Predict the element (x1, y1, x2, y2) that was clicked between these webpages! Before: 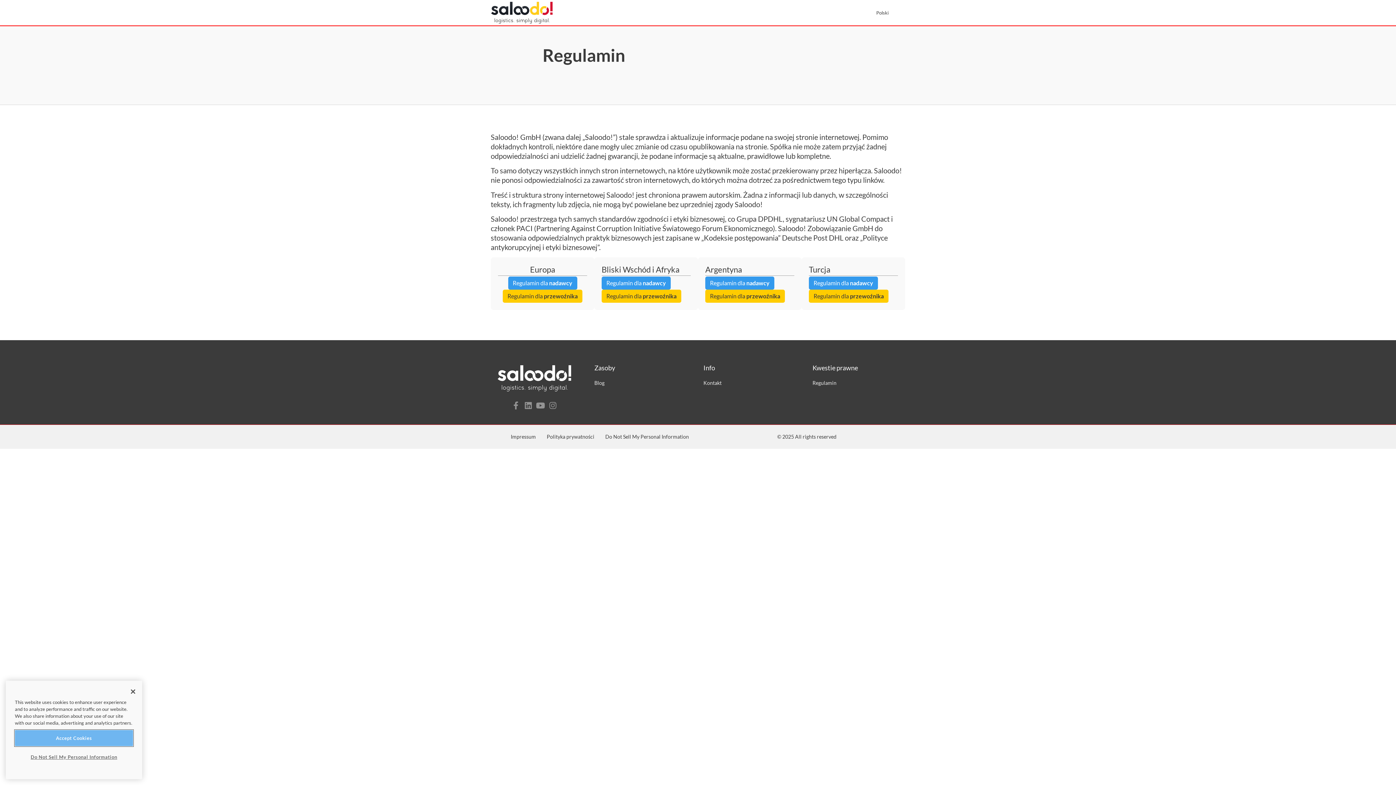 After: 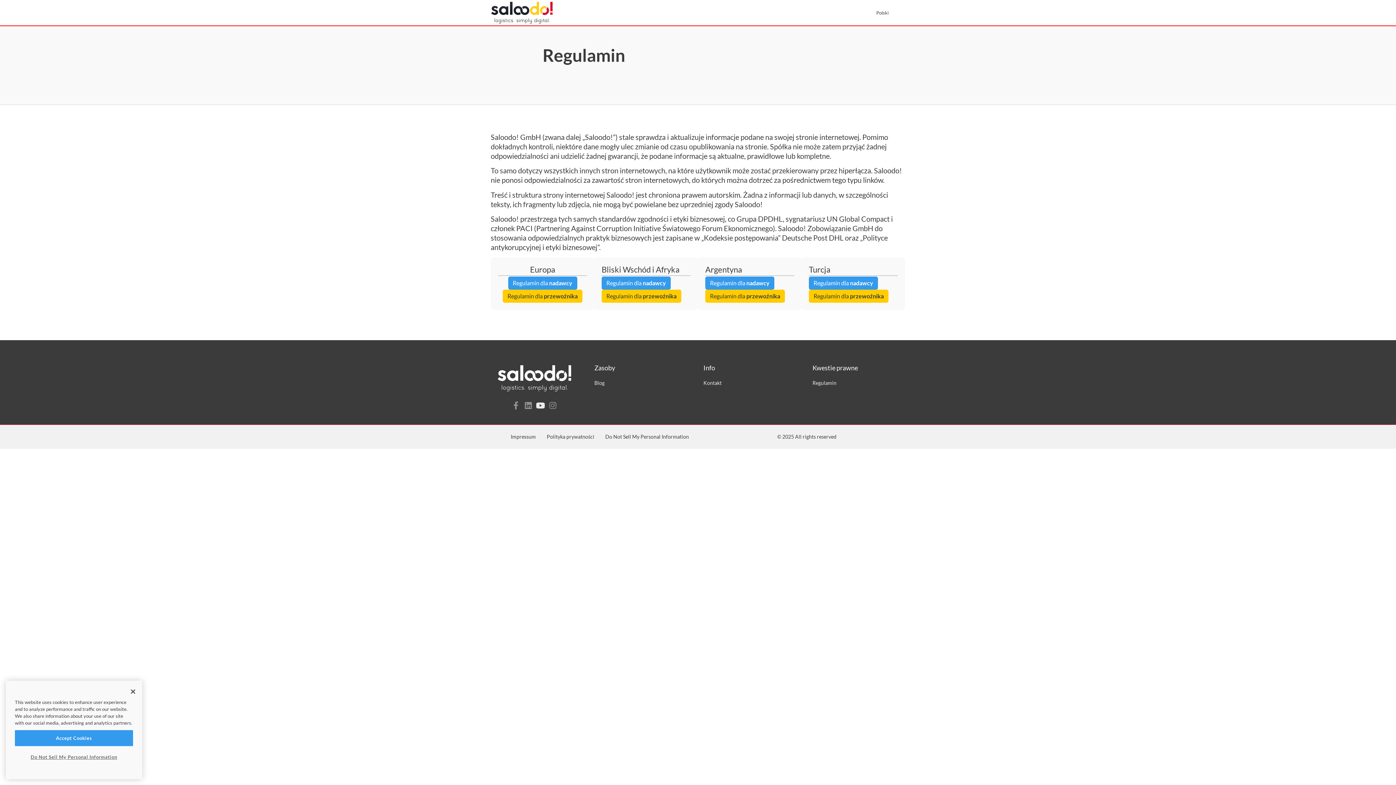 Action: bbox: (535, 400, 546, 411) label: Youtube